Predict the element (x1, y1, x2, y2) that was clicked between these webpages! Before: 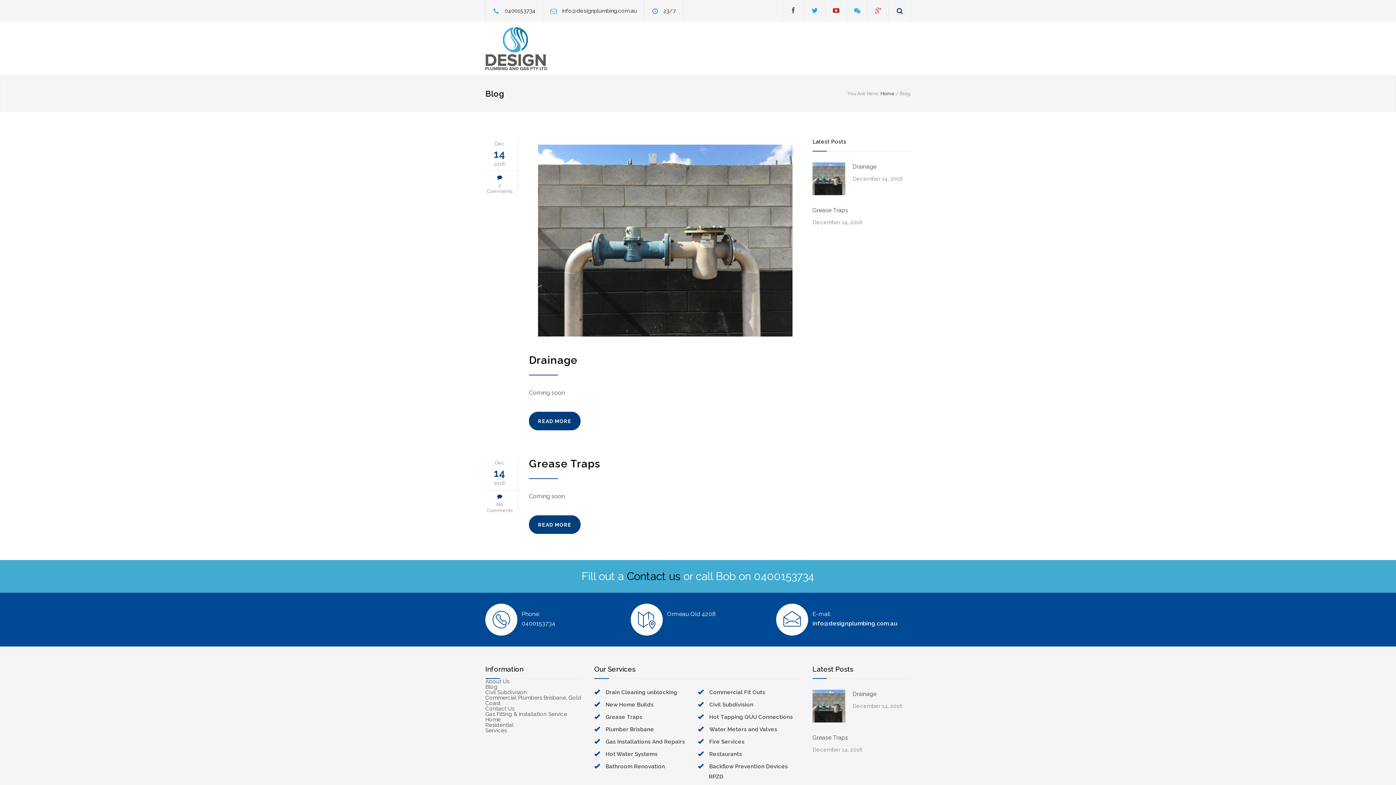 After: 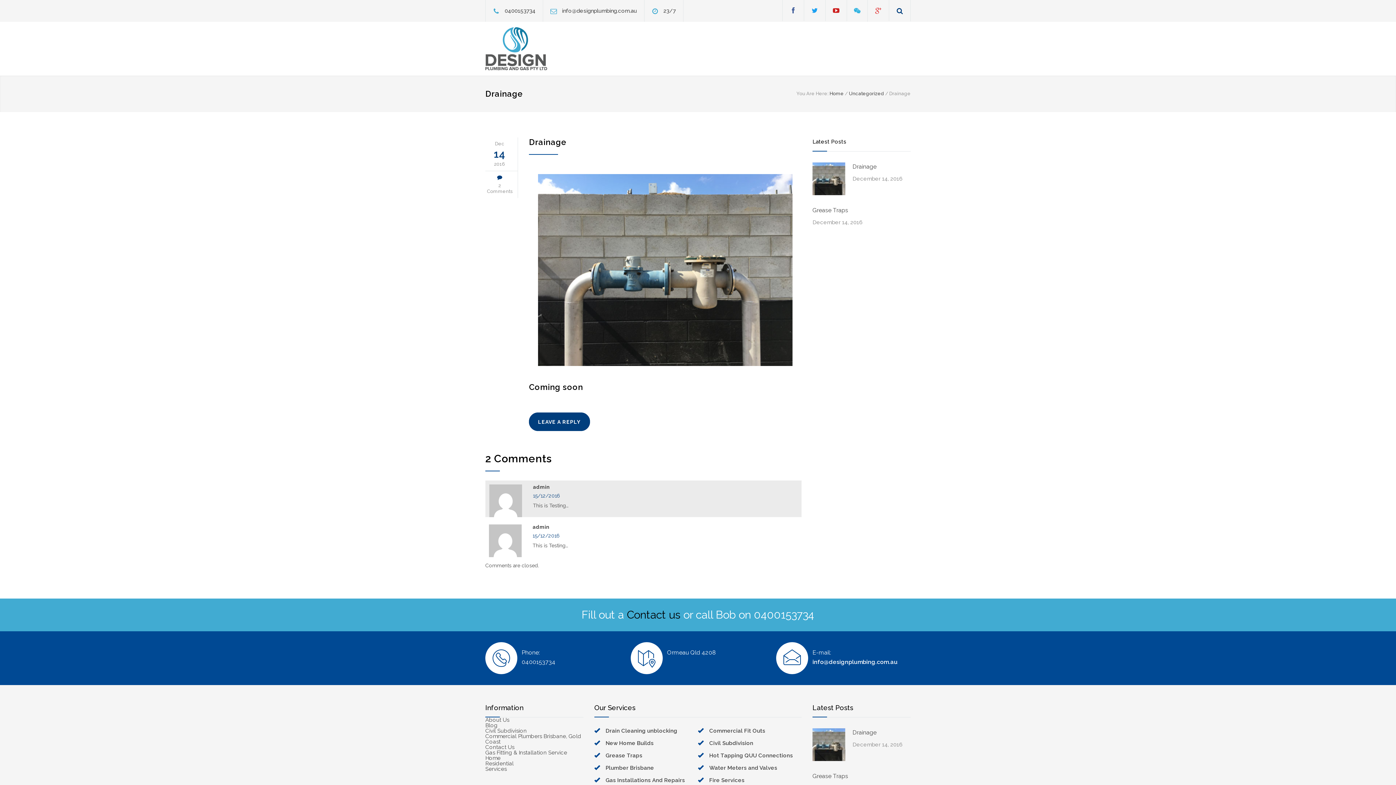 Action: label: Drainage bbox: (529, 354, 577, 366)